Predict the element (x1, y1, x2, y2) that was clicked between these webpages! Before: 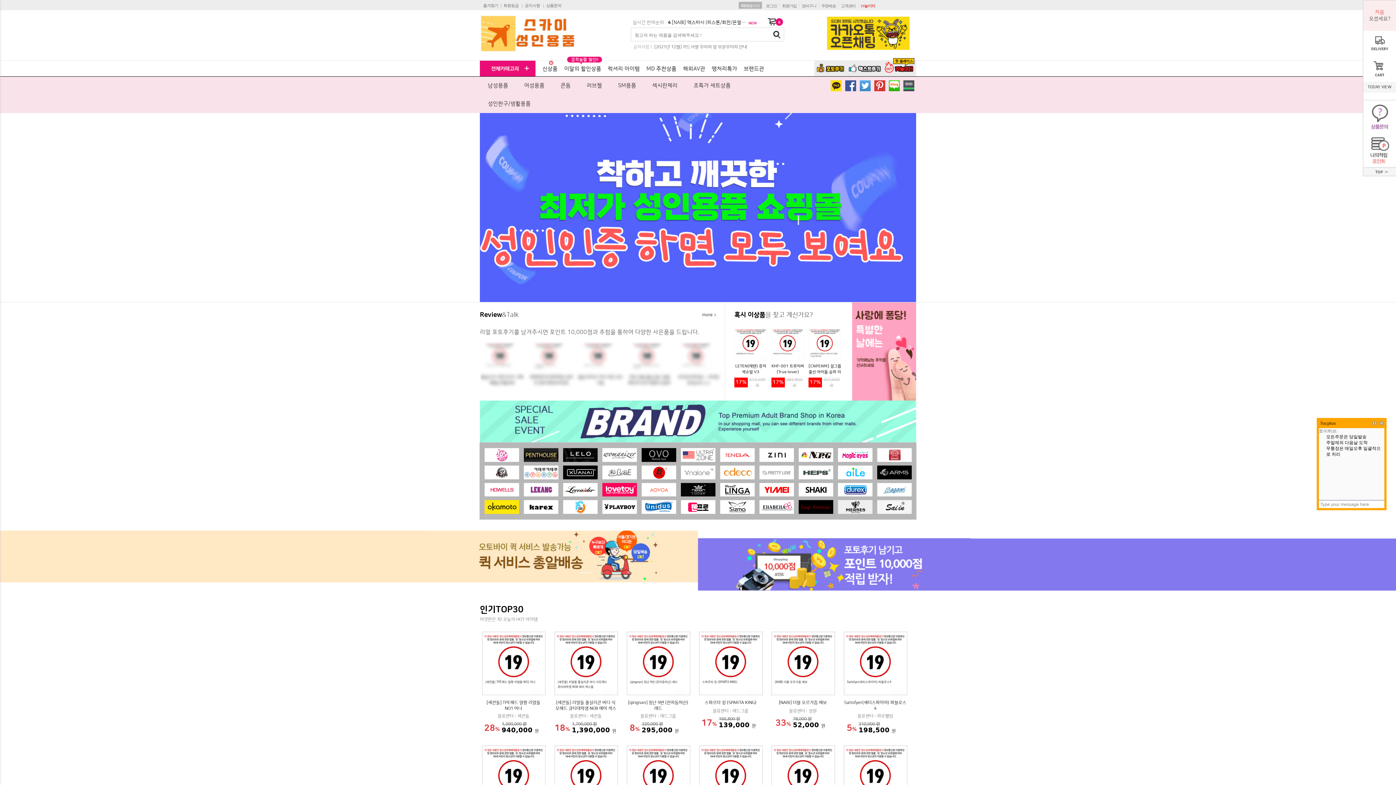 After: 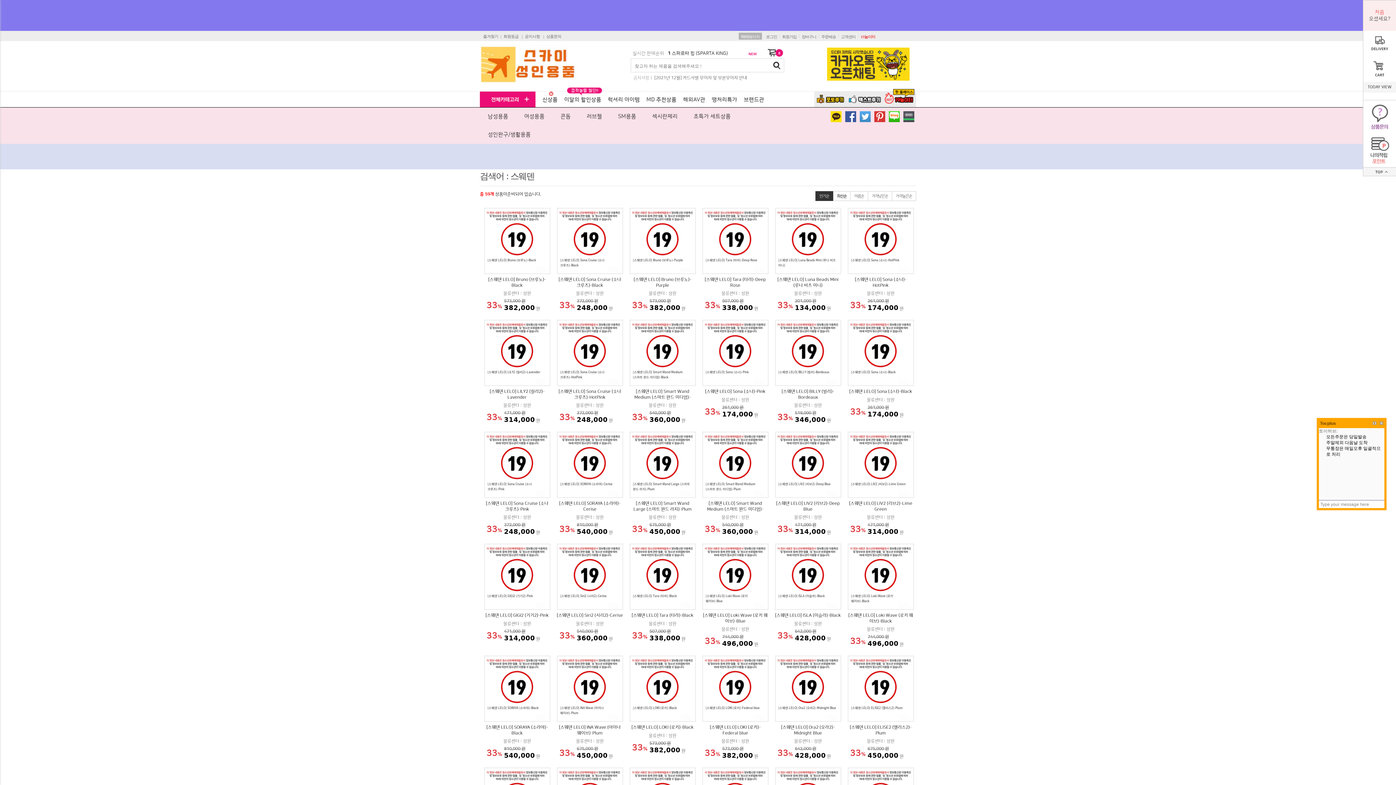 Action: bbox: (563, 452, 597, 457)